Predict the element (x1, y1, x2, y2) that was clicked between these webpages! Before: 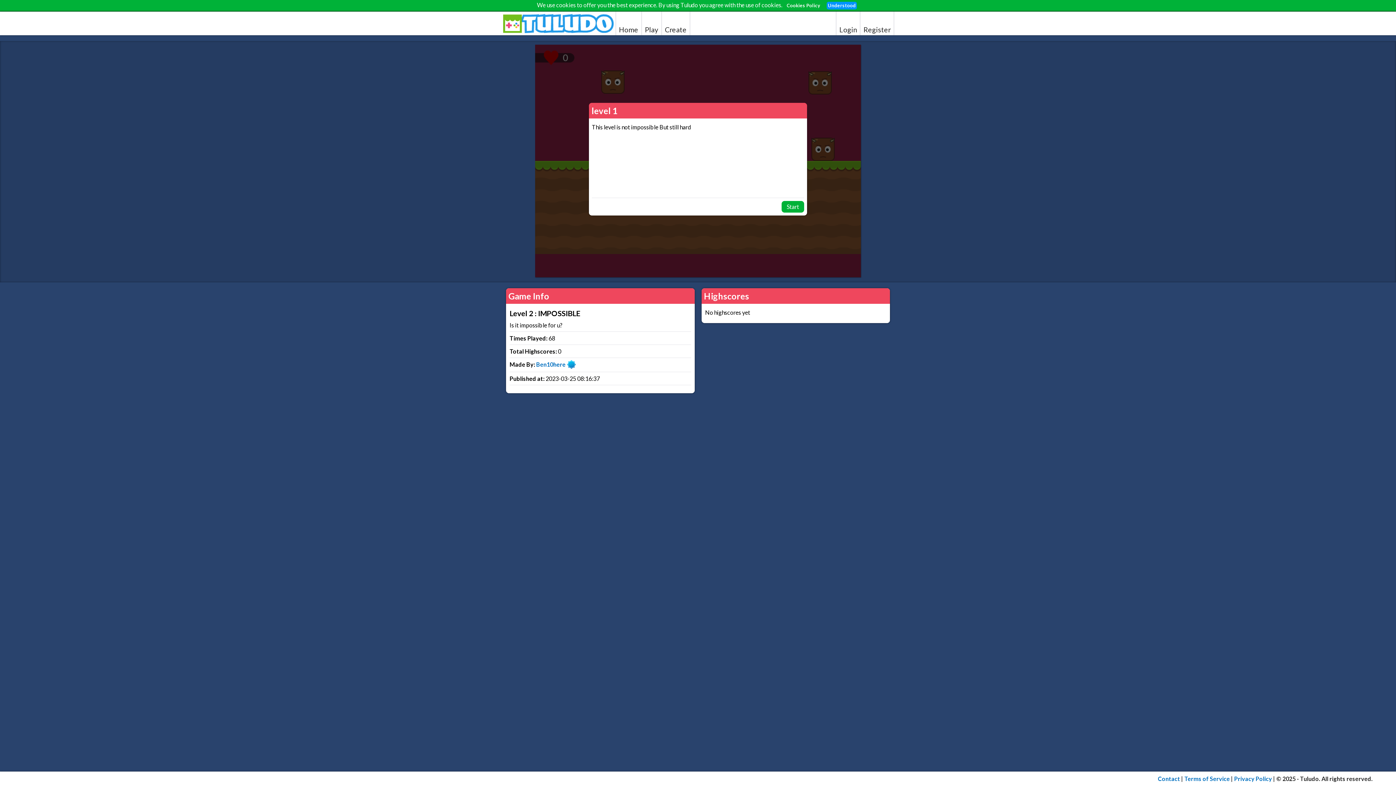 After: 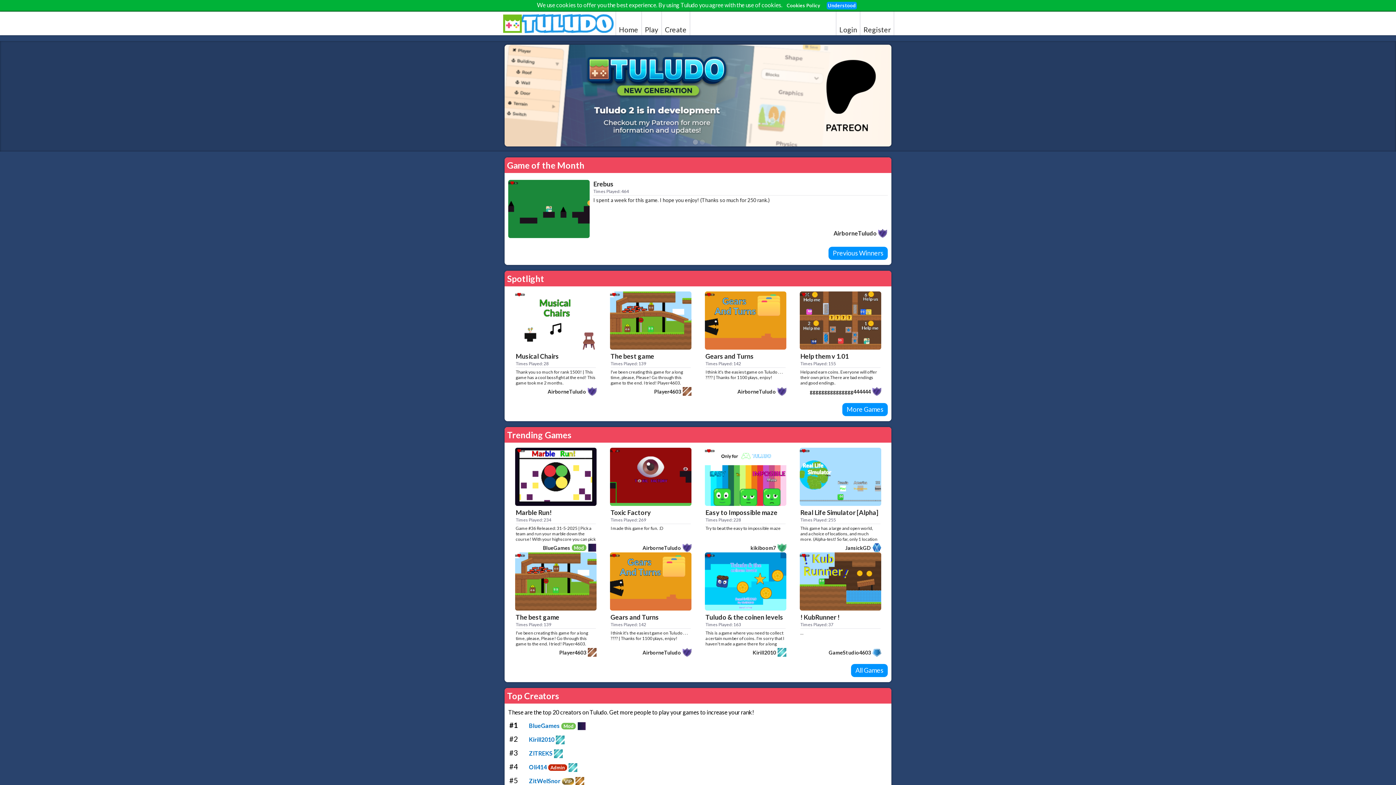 Action: bbox: (501, 11, 615, 35)